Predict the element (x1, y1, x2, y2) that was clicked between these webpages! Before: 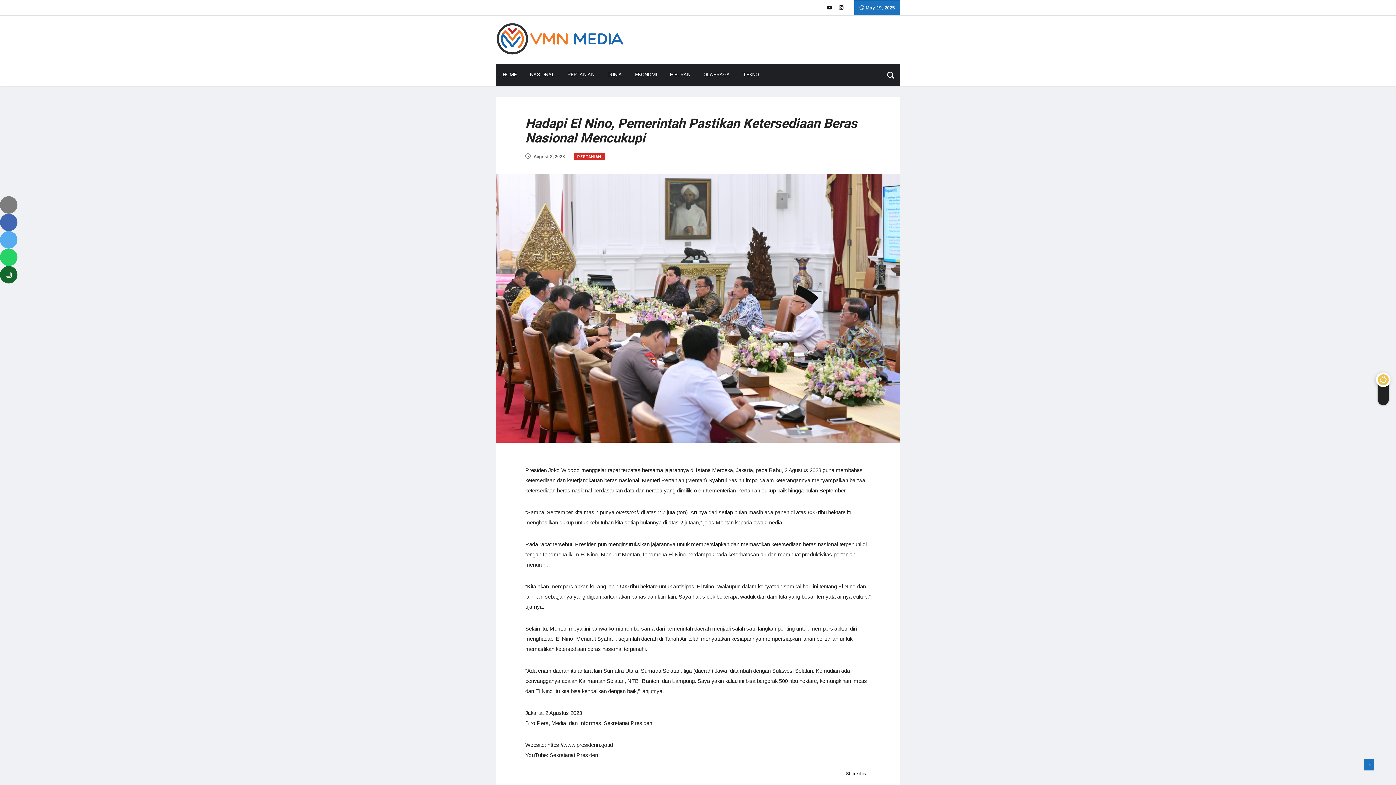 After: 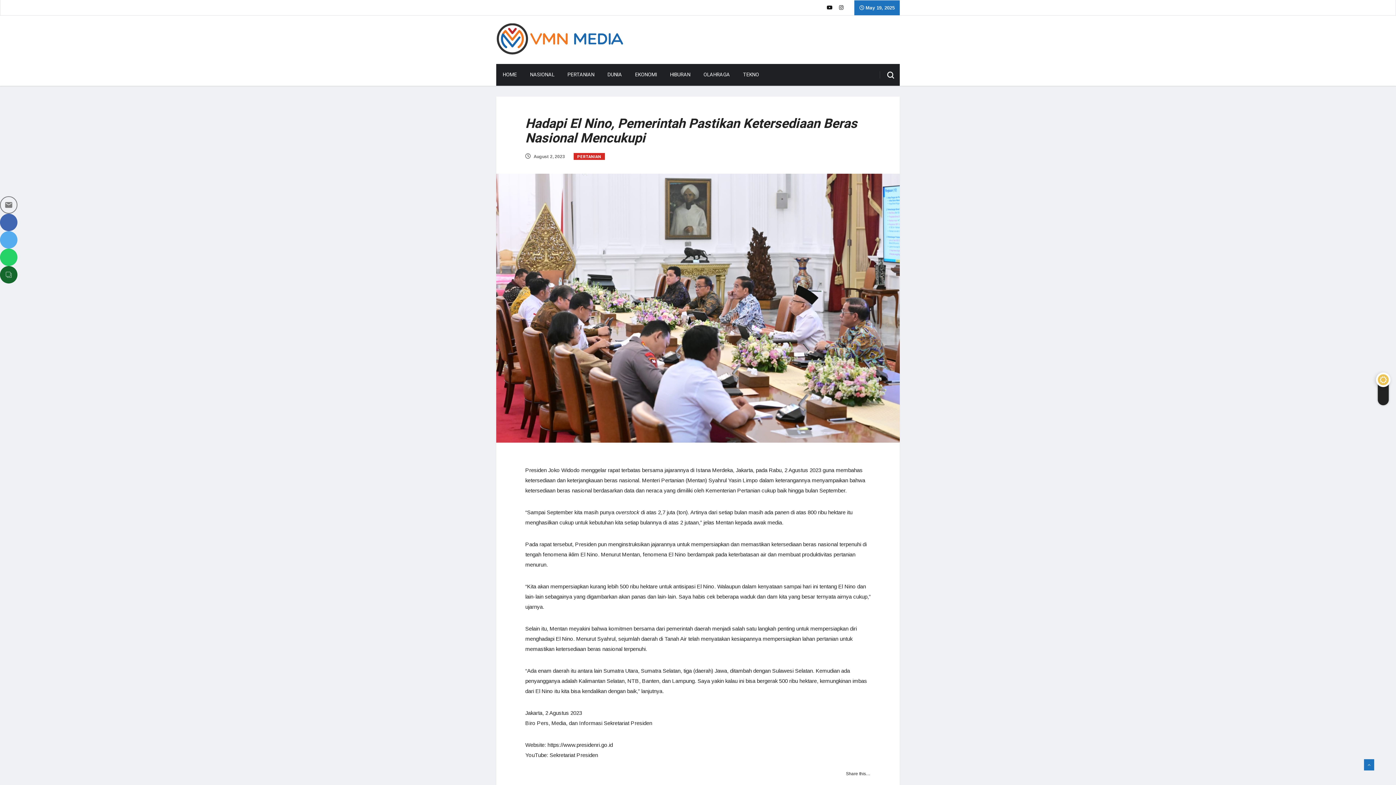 Action: bbox: (0, 196, 17, 213)